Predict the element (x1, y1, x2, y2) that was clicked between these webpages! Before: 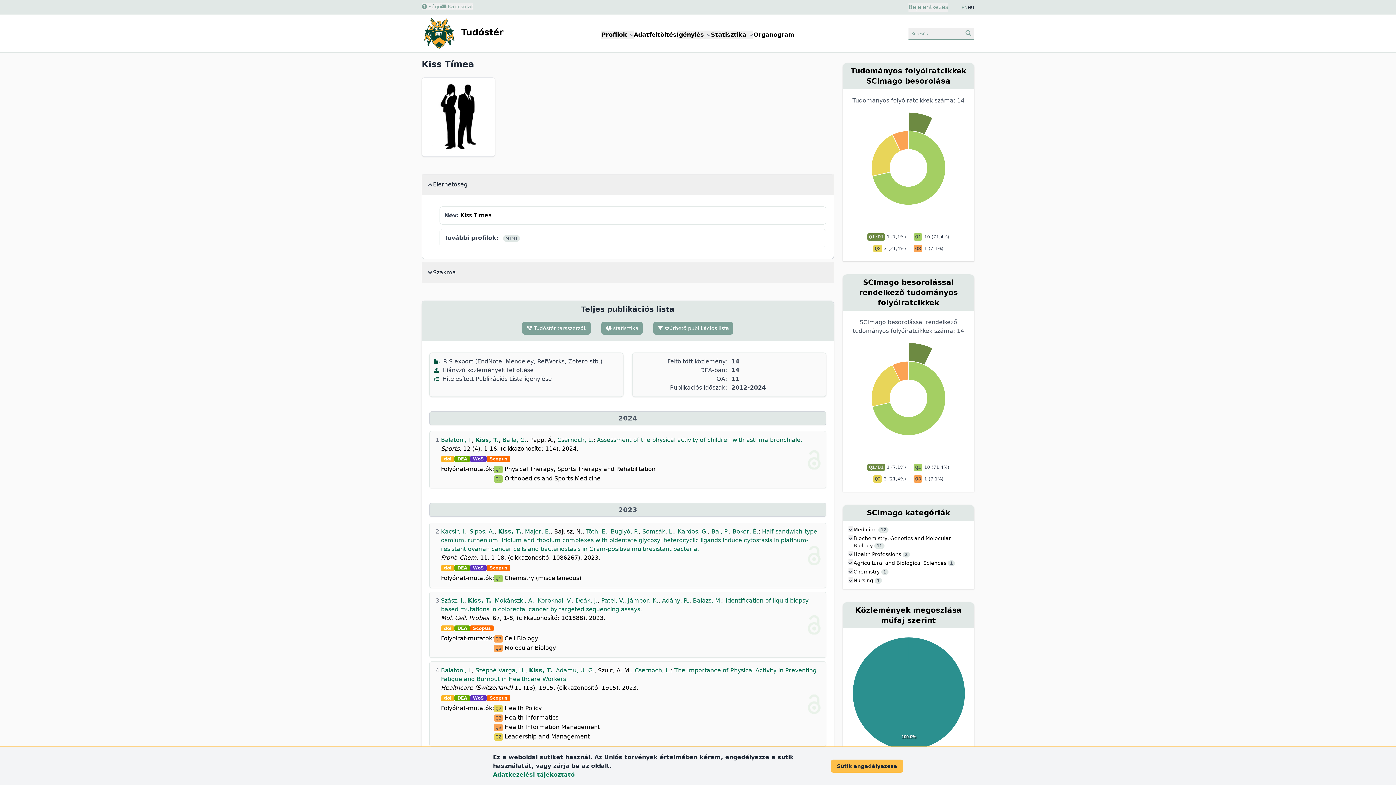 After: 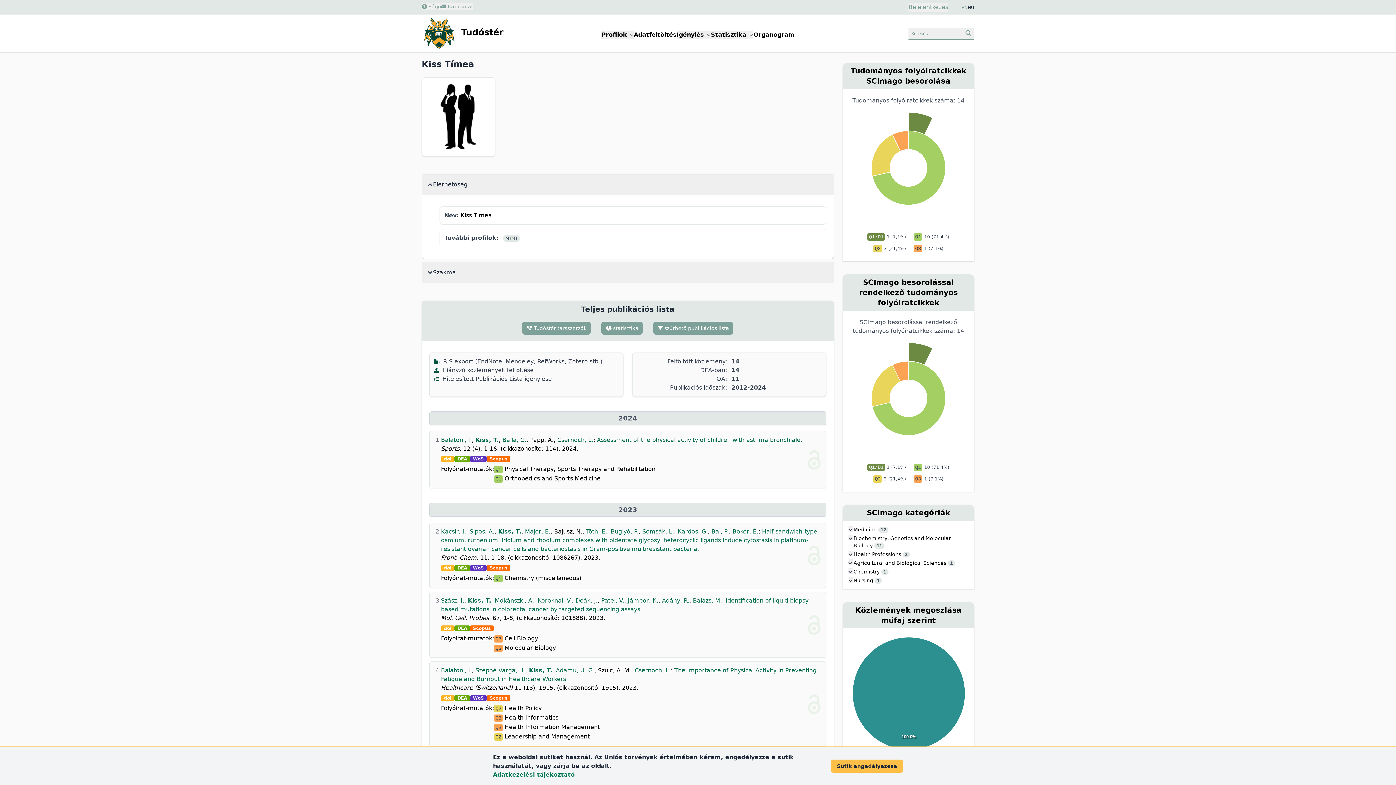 Action: label: DEA bbox: (454, 625, 470, 631)